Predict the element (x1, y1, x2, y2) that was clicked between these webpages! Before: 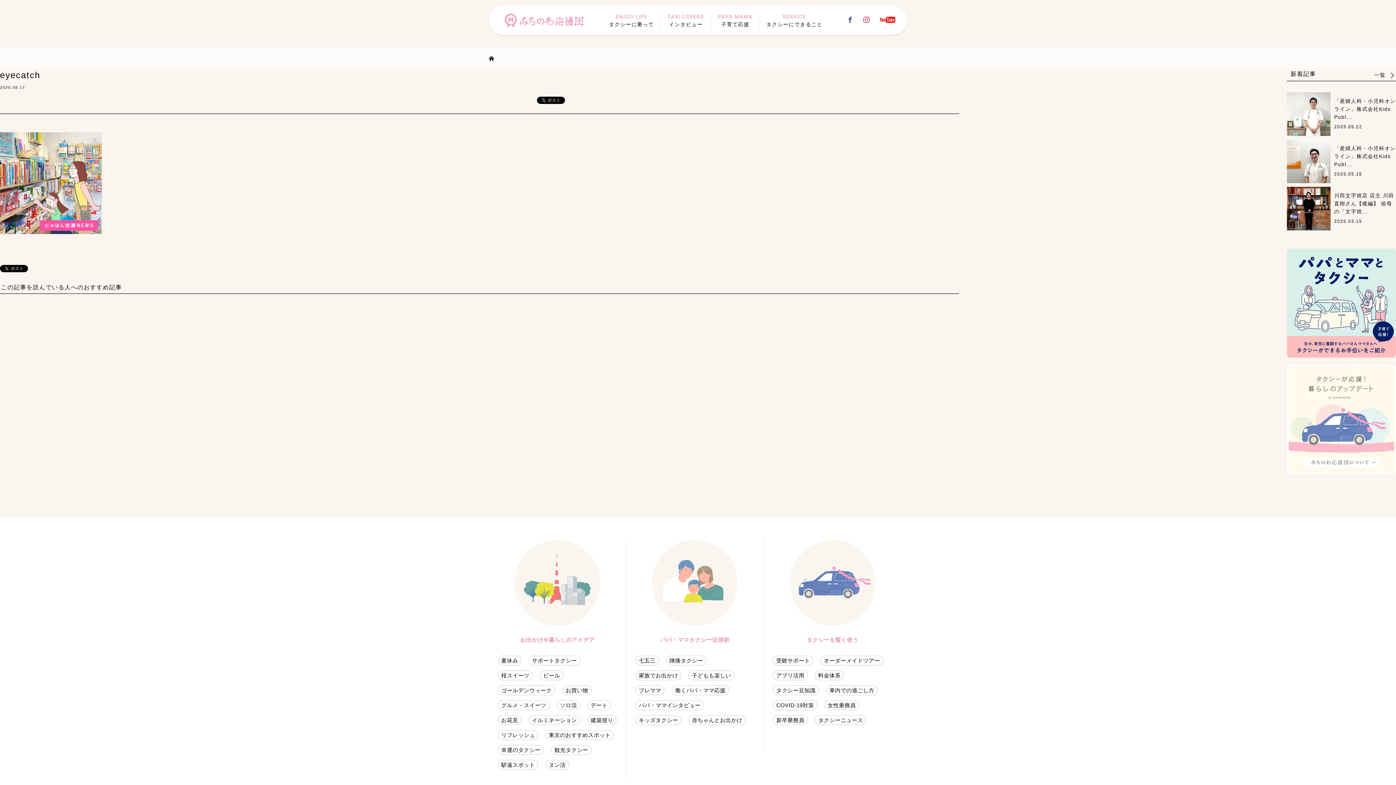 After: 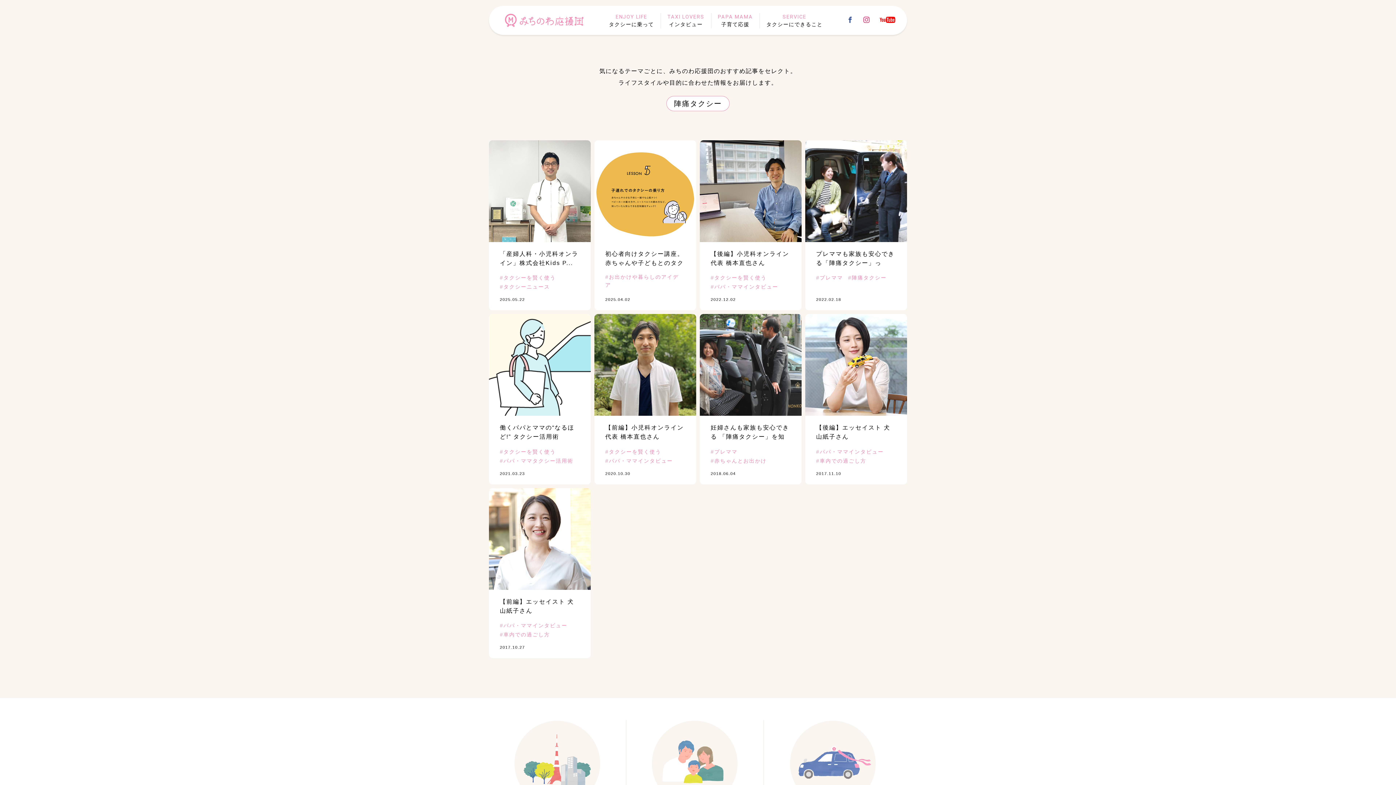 Action: bbox: (666, 656, 706, 665) label: 陣痛タクシー